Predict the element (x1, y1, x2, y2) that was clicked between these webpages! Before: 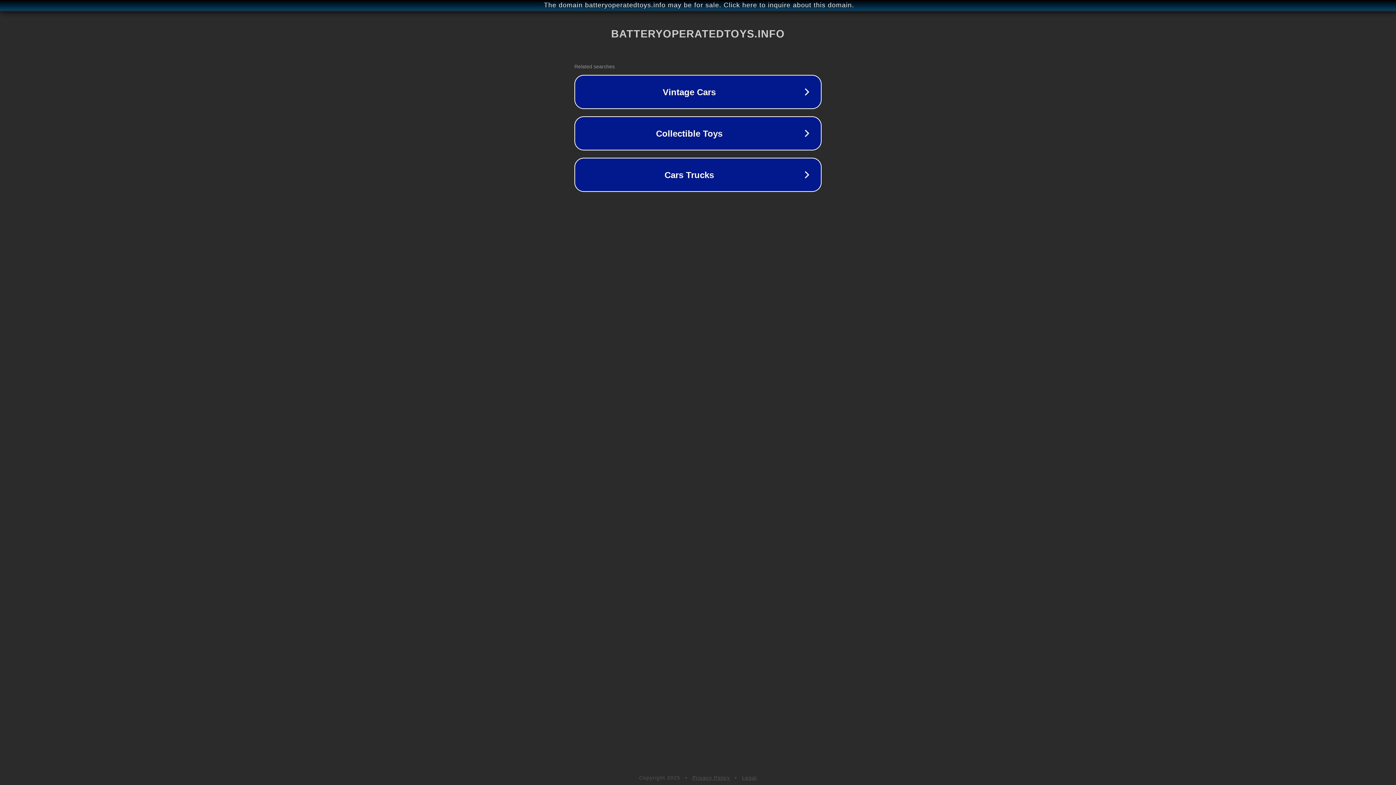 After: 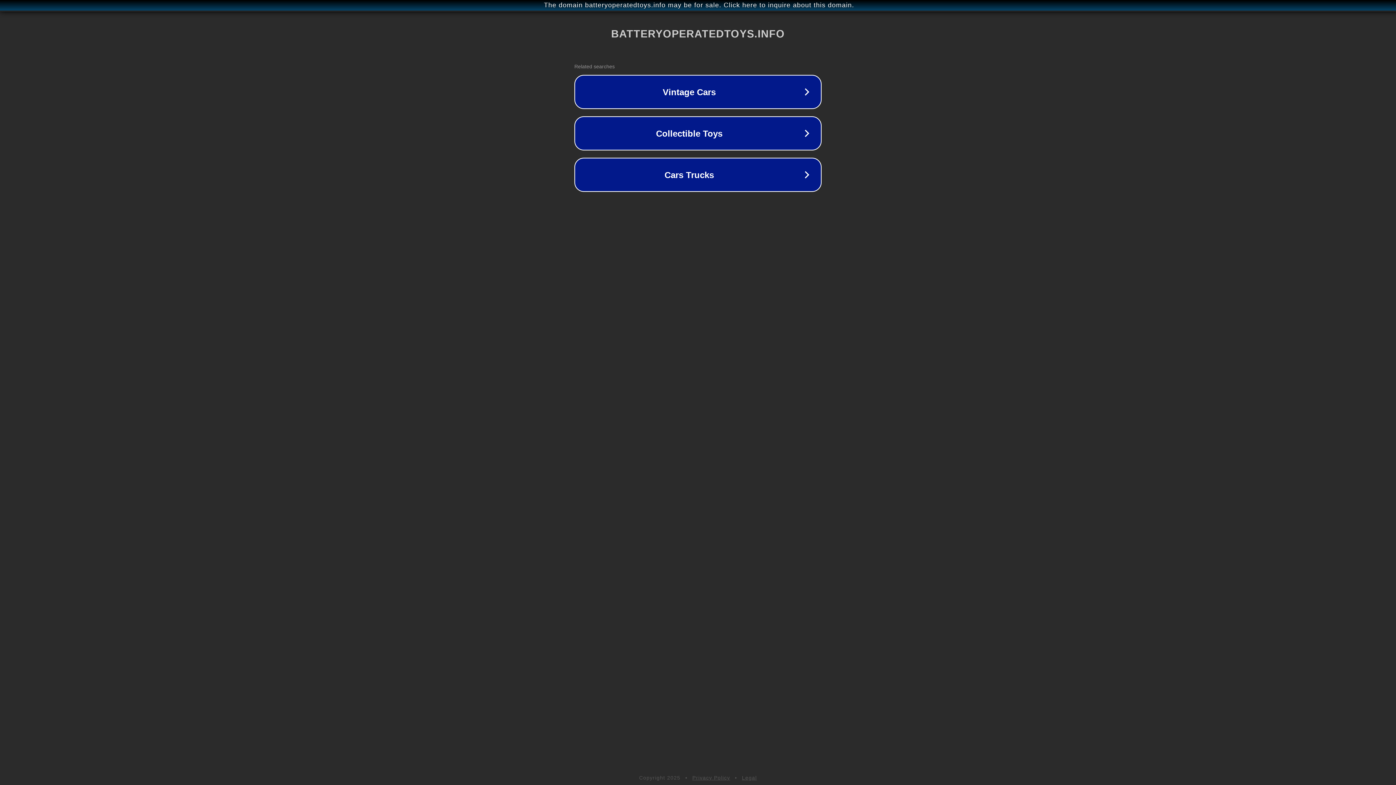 Action: label: Privacy Policy bbox: (692, 775, 730, 781)